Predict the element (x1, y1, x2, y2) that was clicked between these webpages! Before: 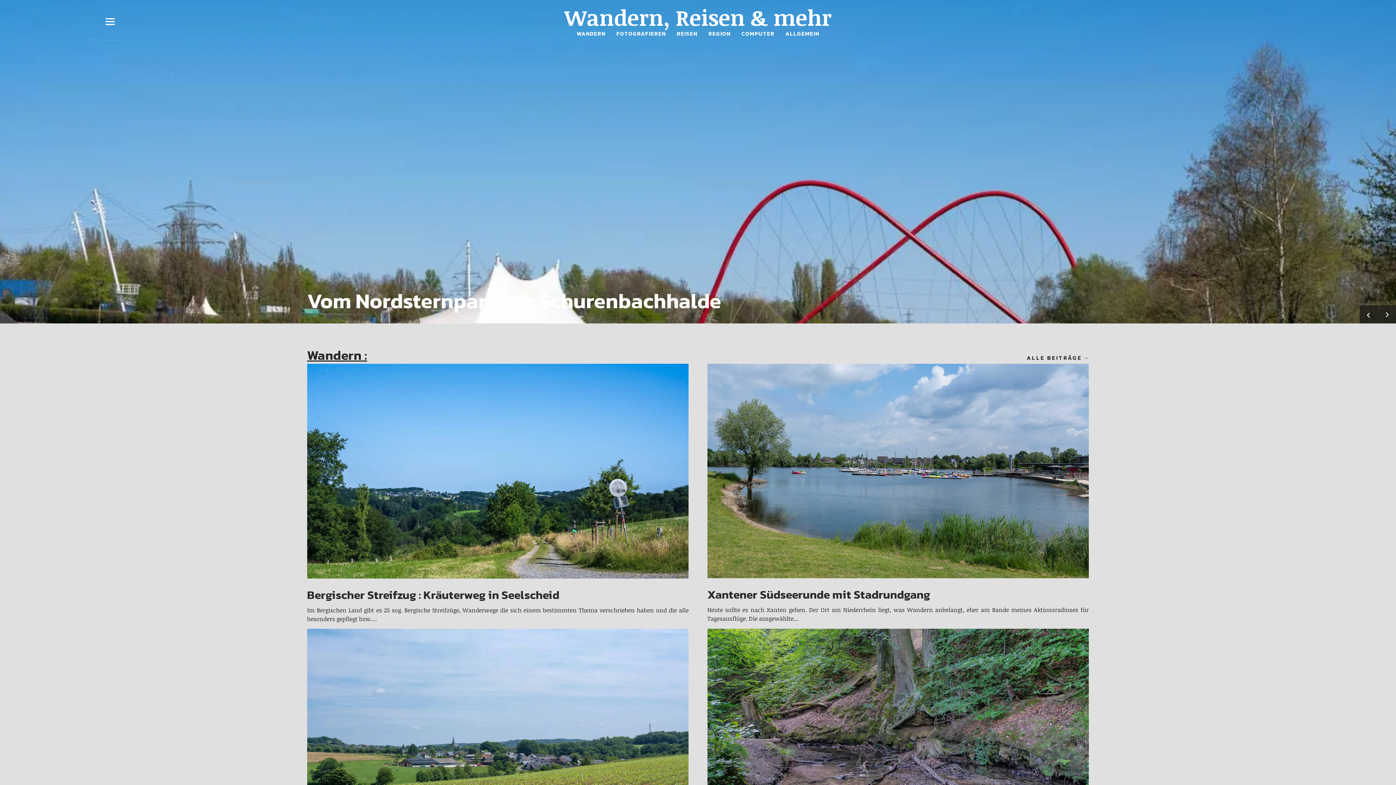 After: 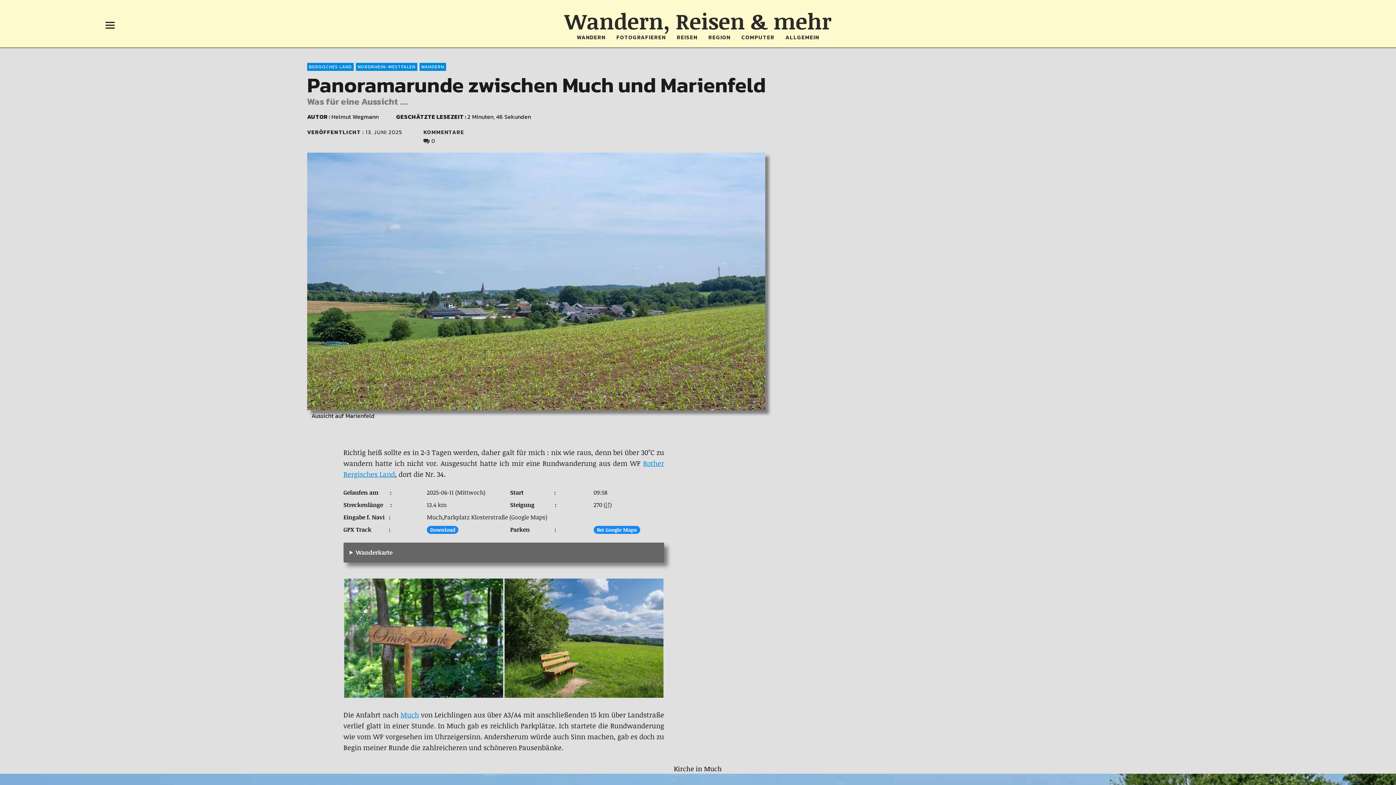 Action: bbox: (307, 639, 688, 843)